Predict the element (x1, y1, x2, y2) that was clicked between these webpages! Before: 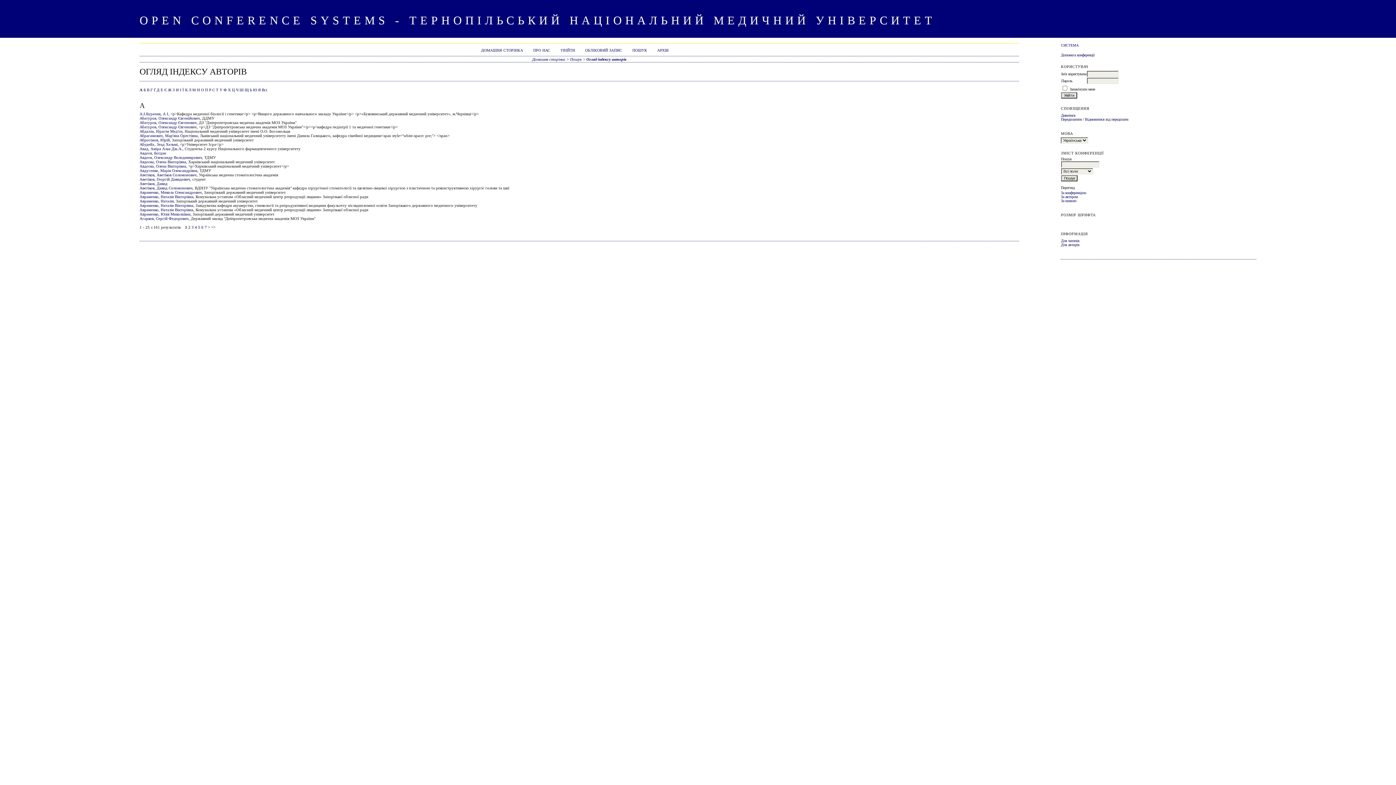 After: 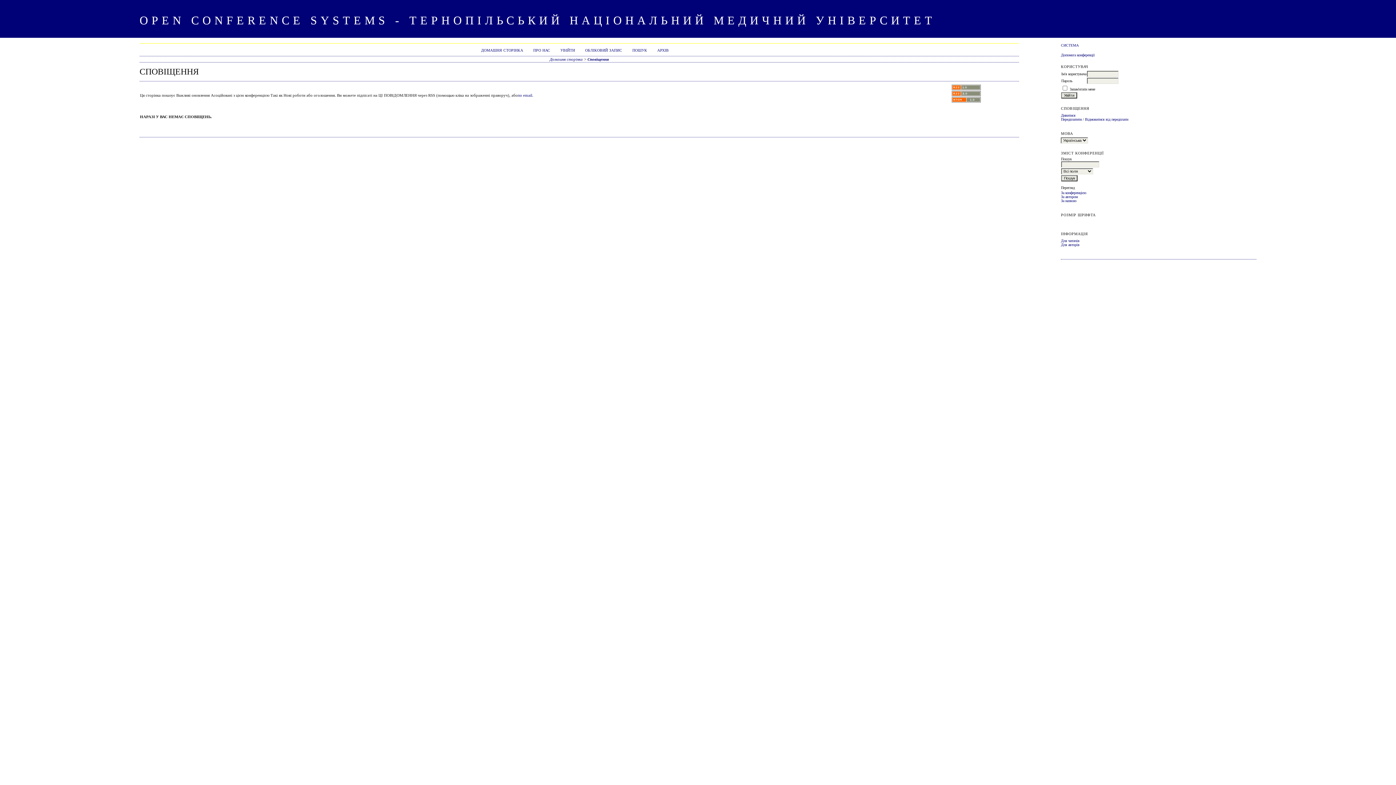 Action: bbox: (1061, 113, 1075, 117) label: Дивитися